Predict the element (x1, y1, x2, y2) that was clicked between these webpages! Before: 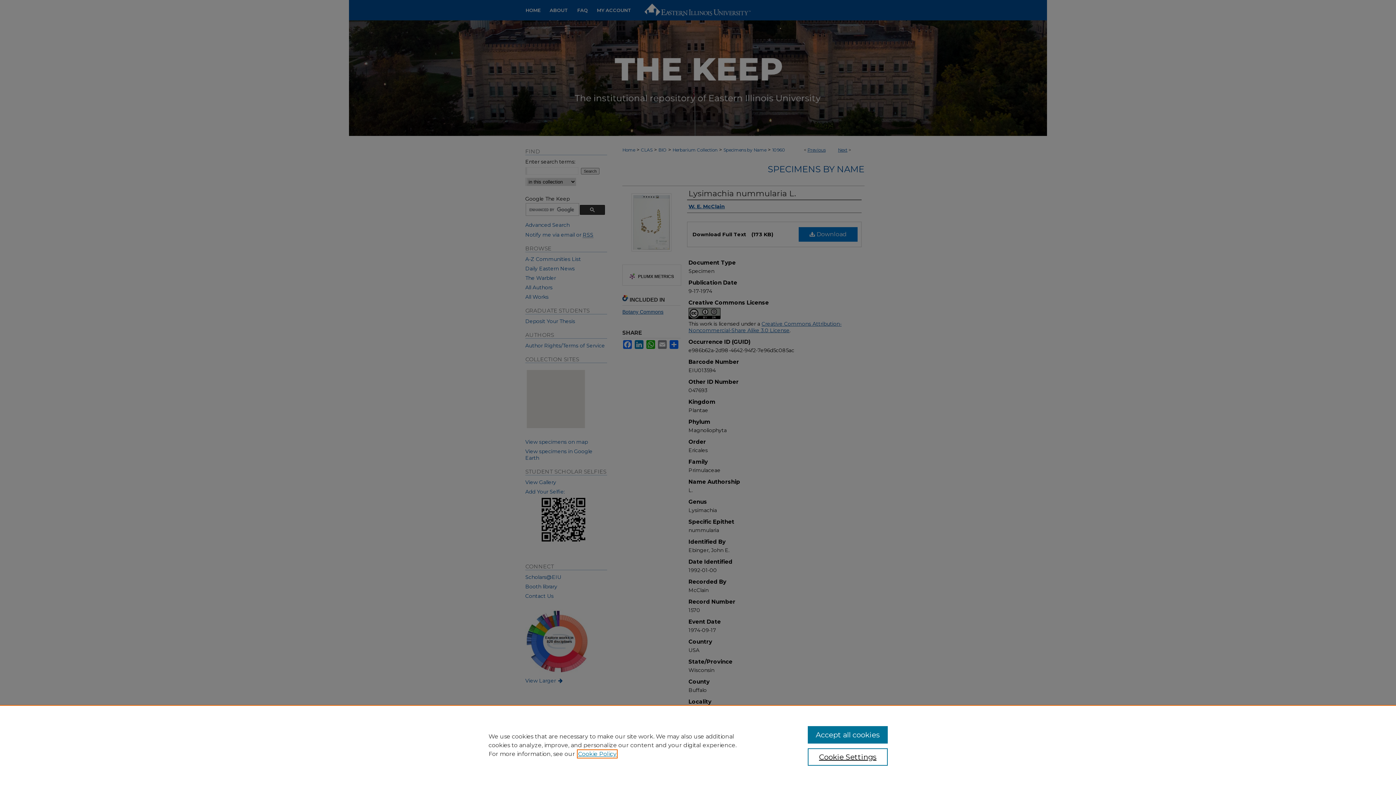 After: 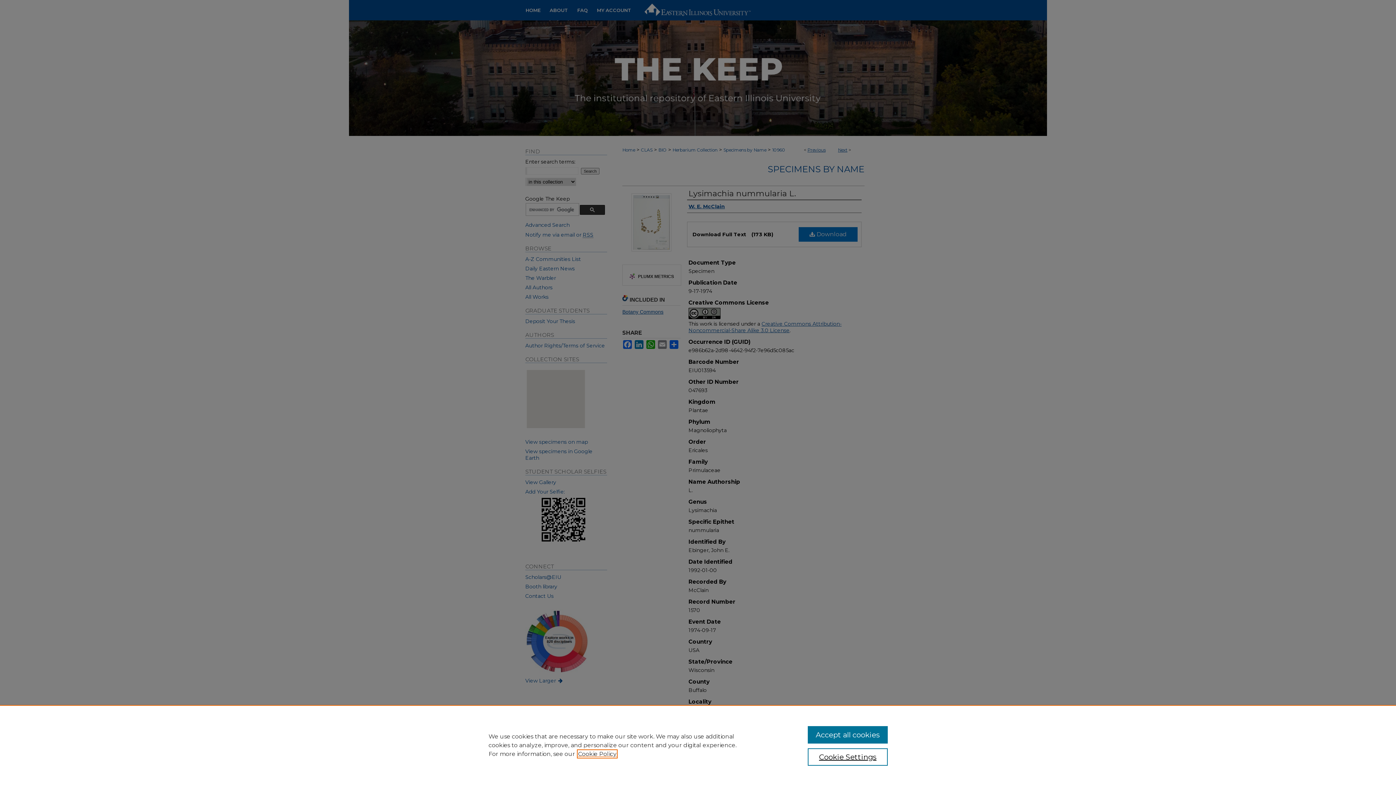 Action: label: , opens in a new tab bbox: (578, 750, 616, 757)